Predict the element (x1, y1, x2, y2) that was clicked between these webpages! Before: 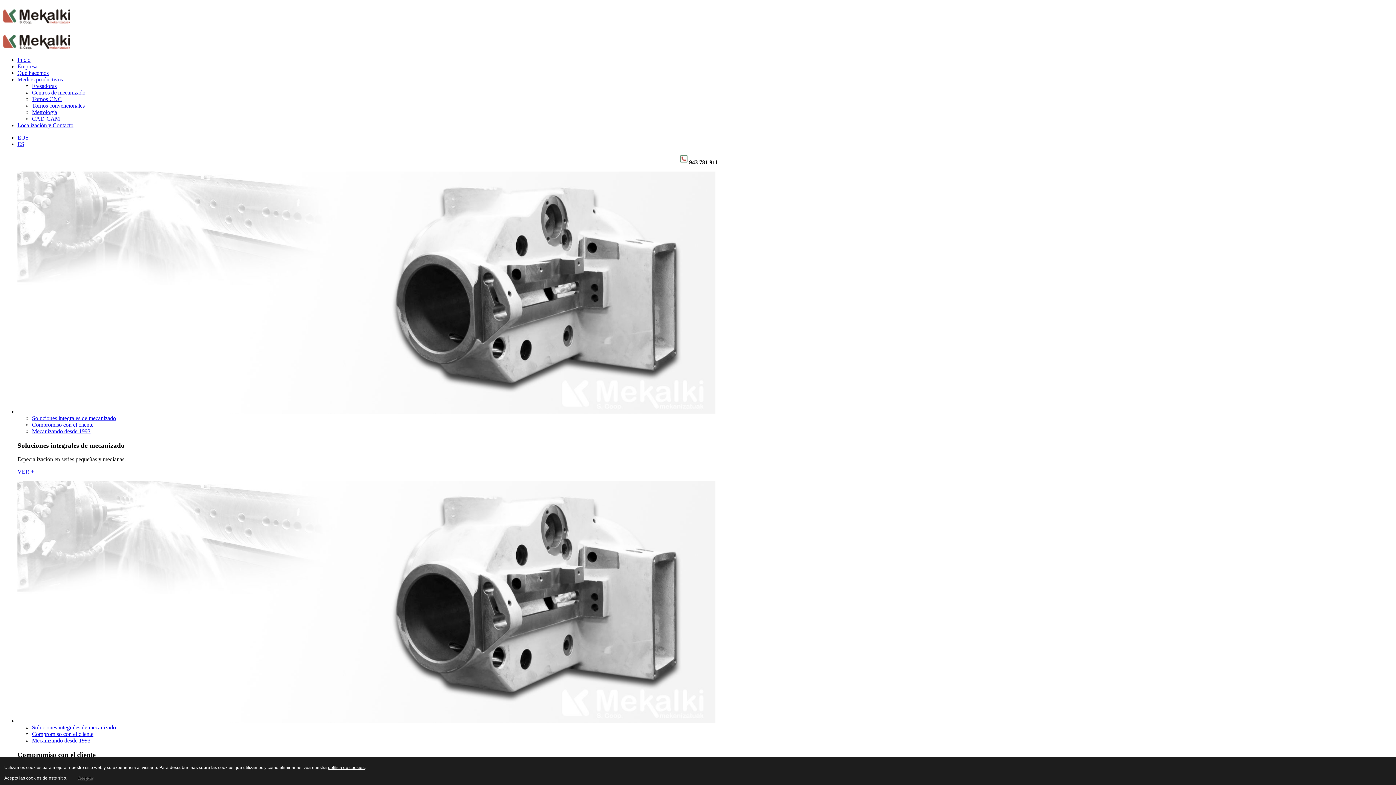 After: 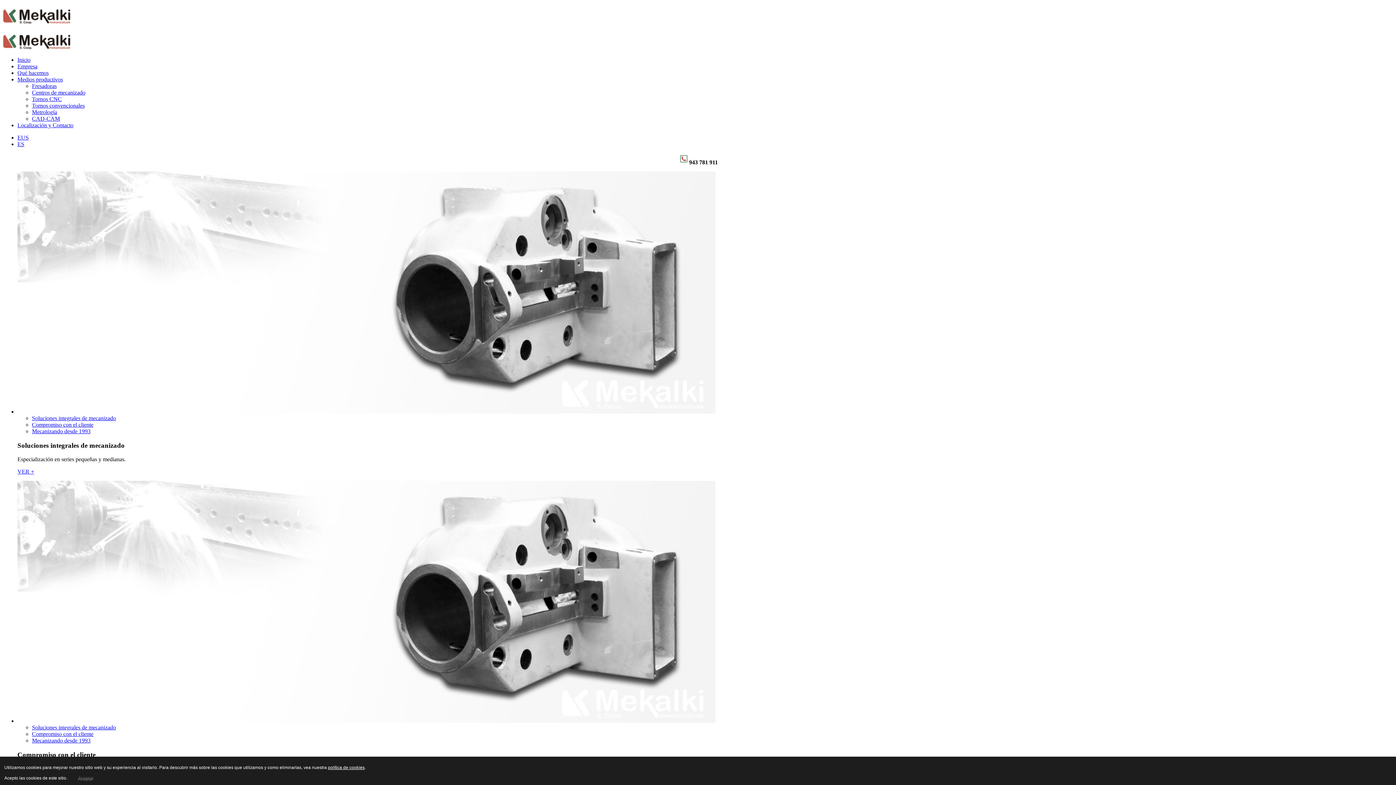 Action: label: Soluciones integrales de mecanizado bbox: (32, 415, 116, 421)